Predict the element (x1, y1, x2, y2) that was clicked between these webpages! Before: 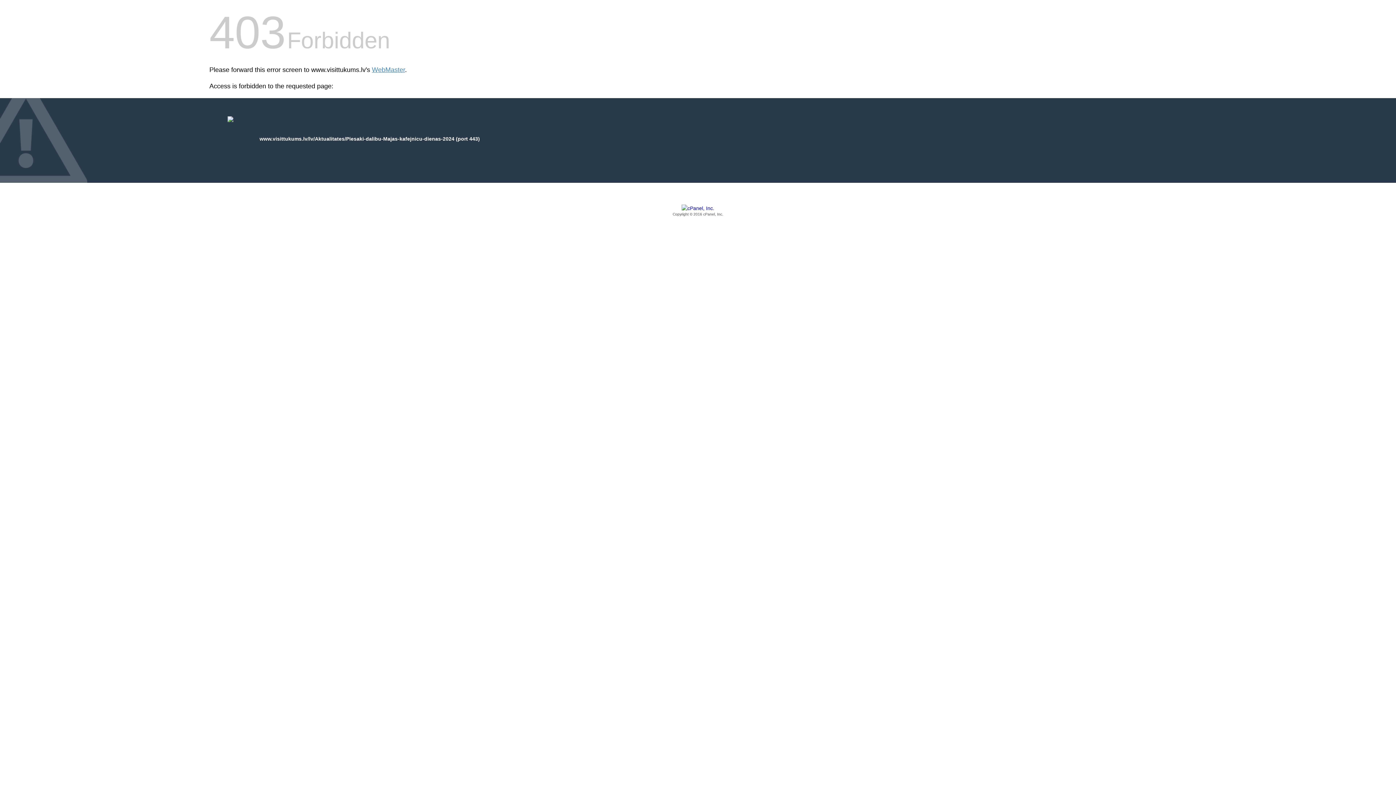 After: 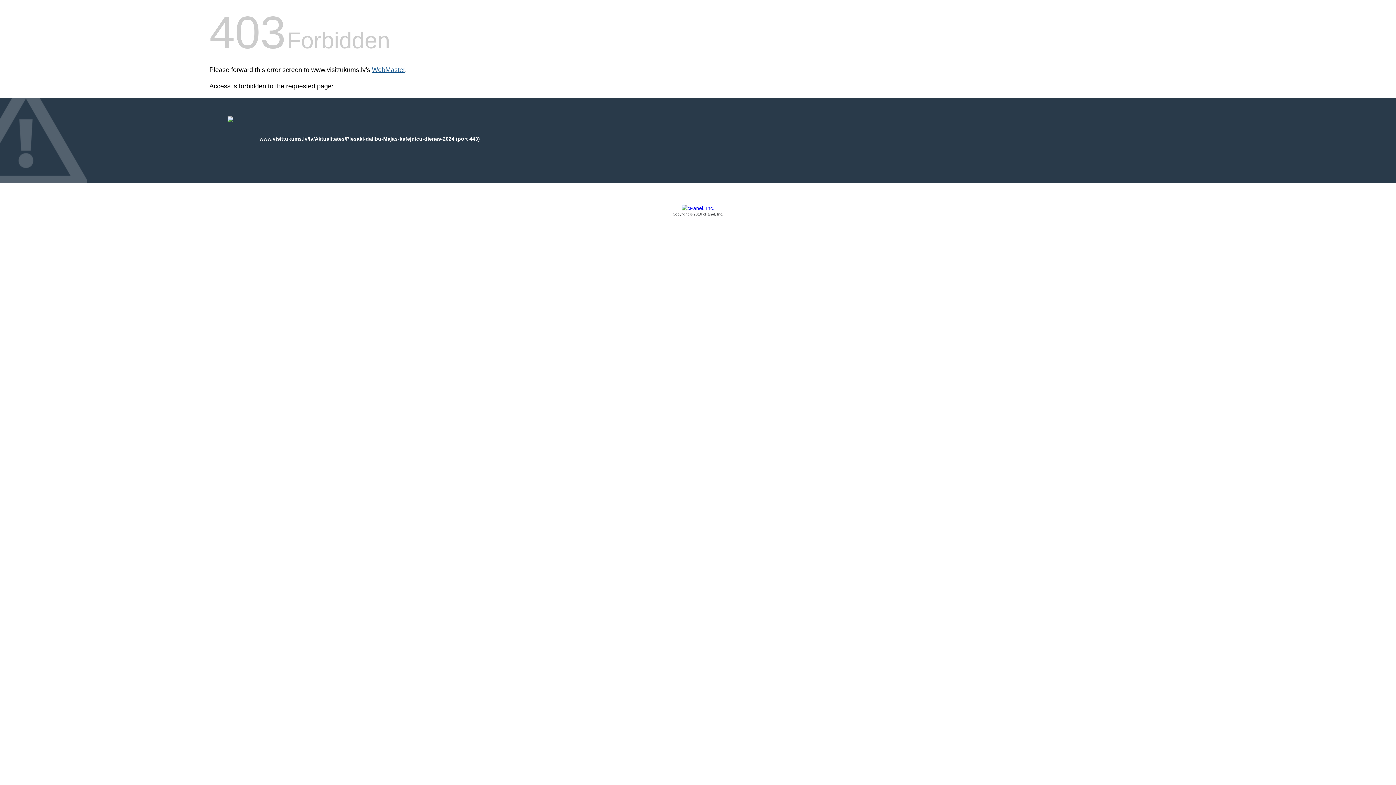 Action: bbox: (372, 66, 405, 73) label: WebMaster